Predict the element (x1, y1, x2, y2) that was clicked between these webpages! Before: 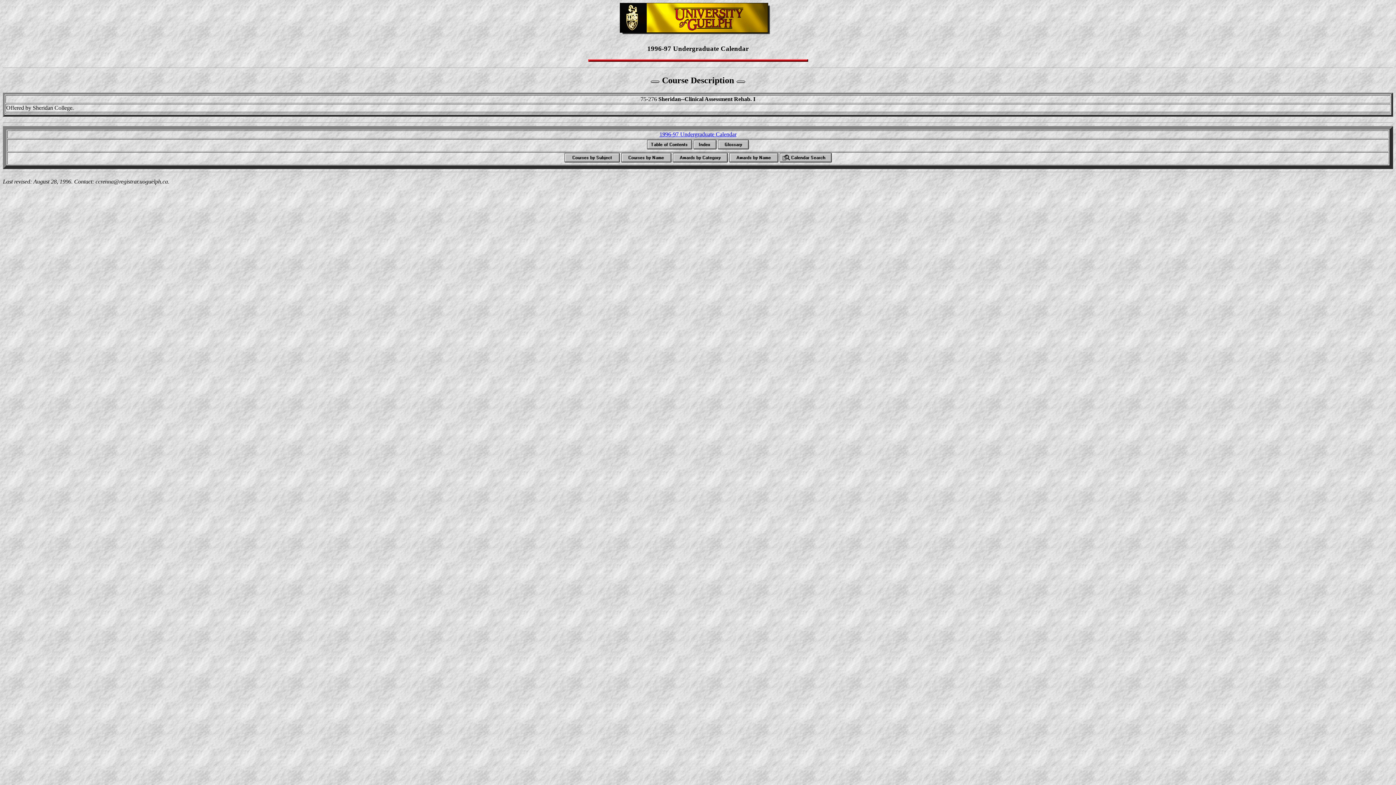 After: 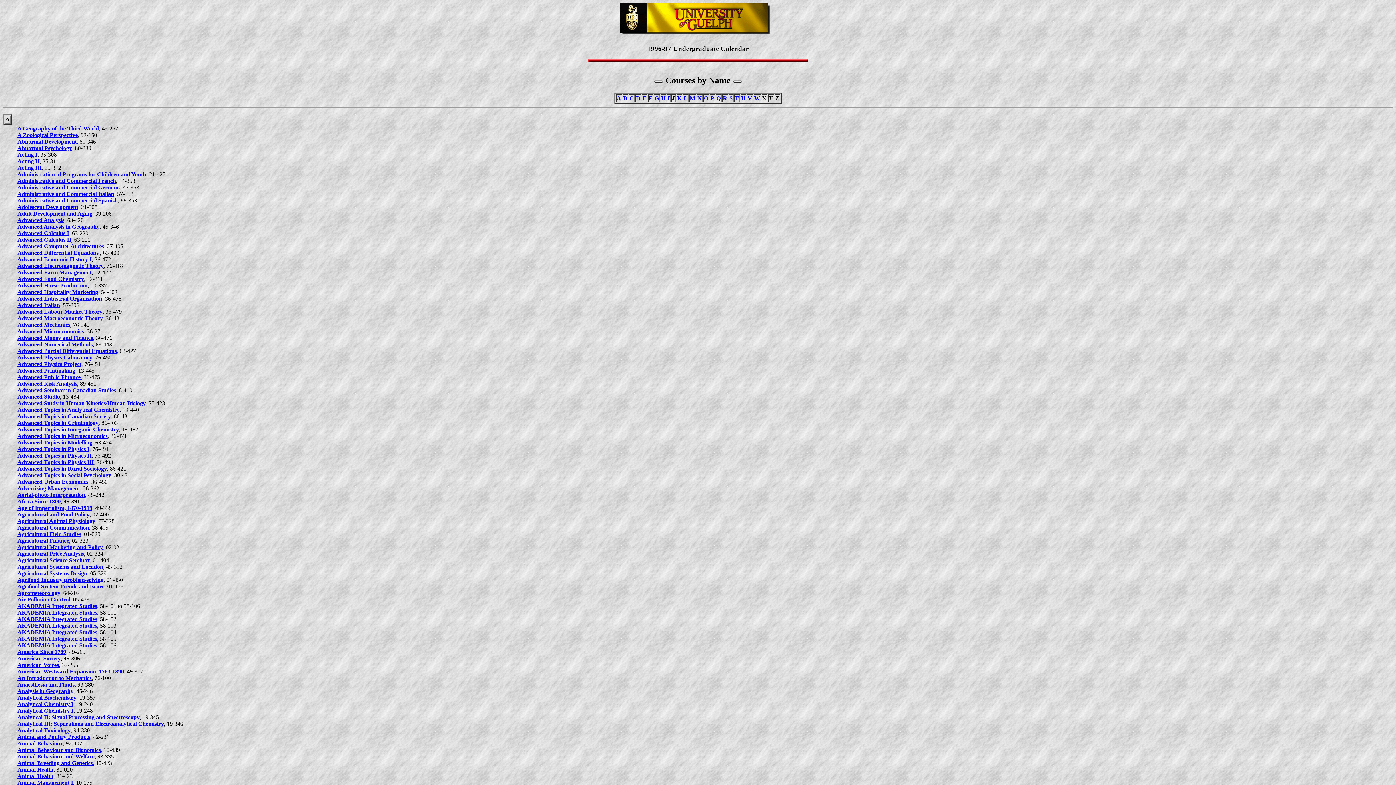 Action: bbox: (621, 157, 671, 163)